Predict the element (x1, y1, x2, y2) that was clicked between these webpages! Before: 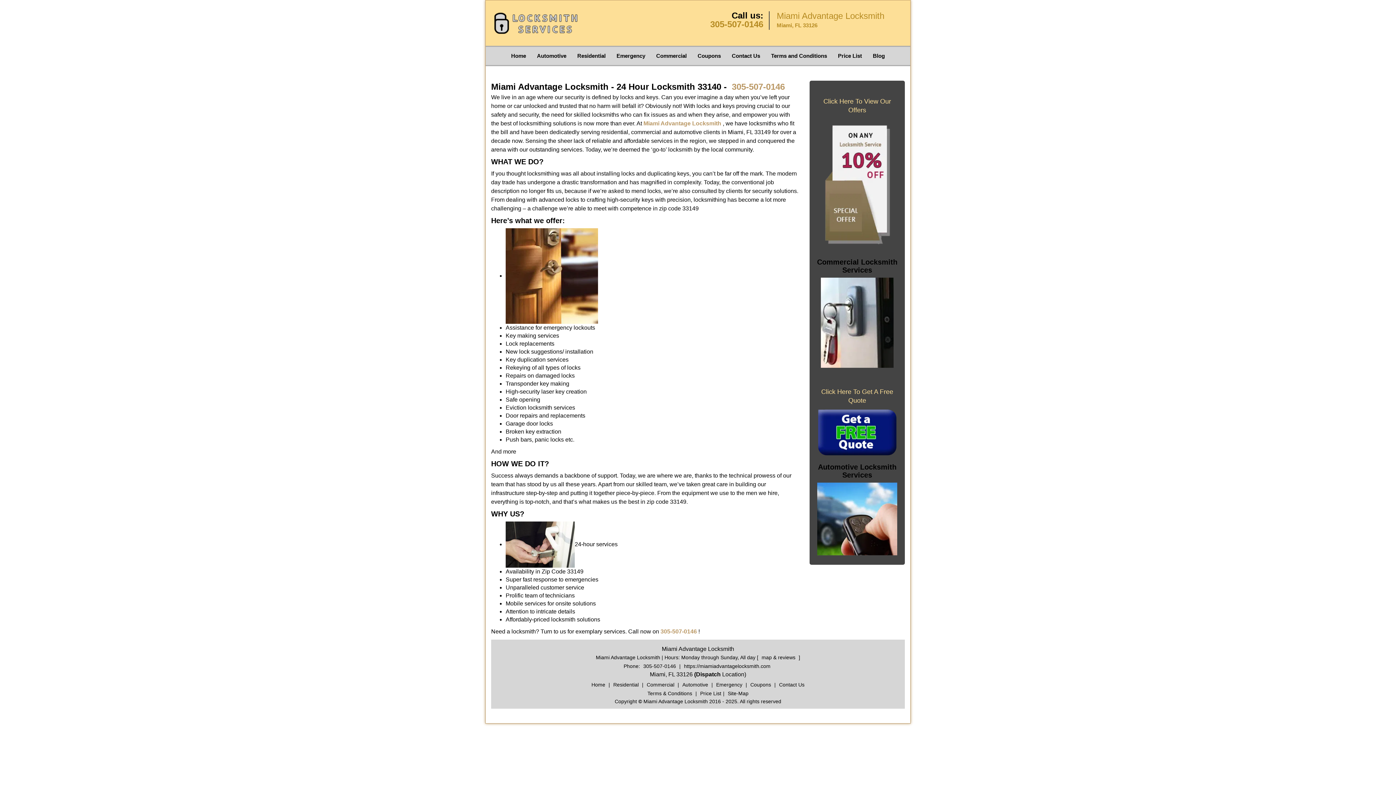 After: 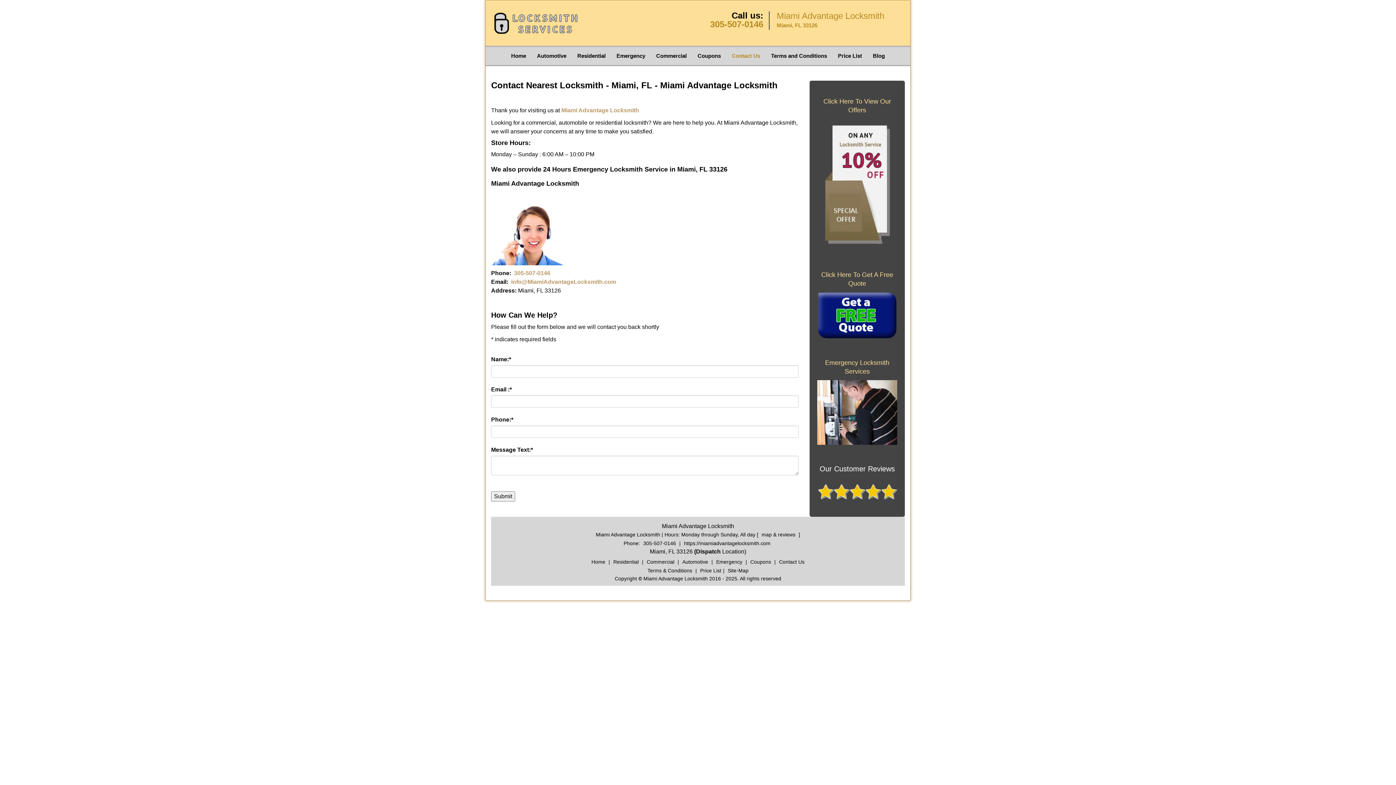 Action: label: Contact Us bbox: (777, 523, 806, 529)